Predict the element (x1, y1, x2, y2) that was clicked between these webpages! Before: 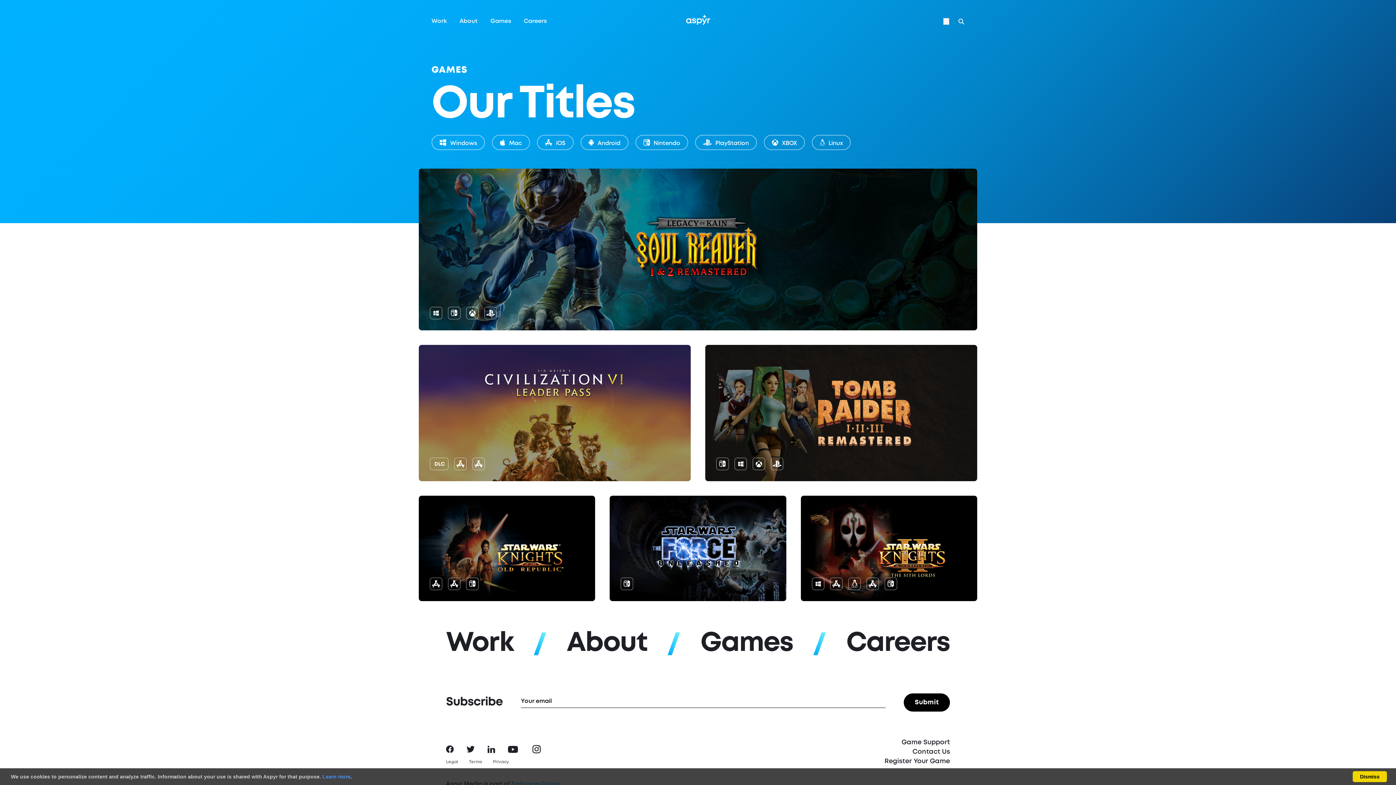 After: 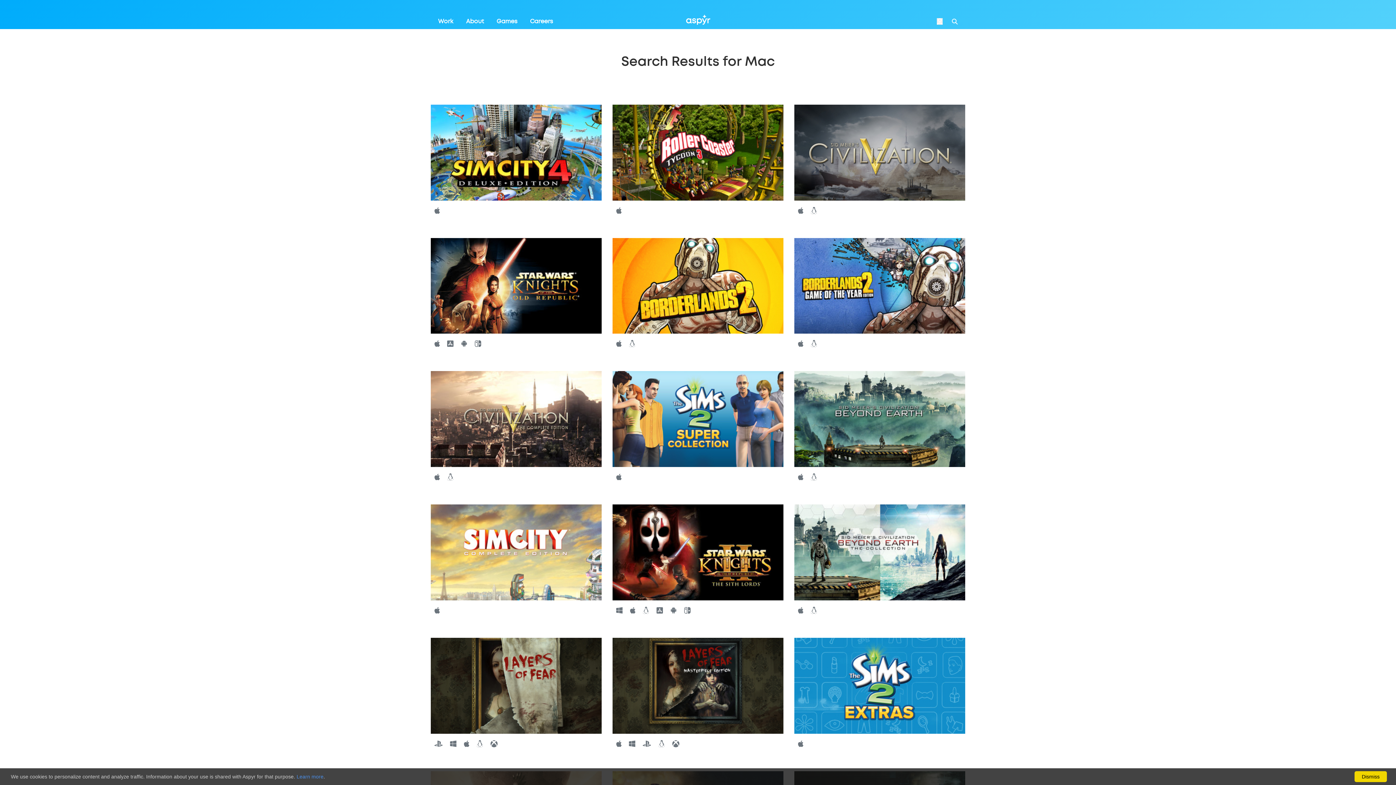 Action: label: Mac bbox: (492, 134, 530, 150)